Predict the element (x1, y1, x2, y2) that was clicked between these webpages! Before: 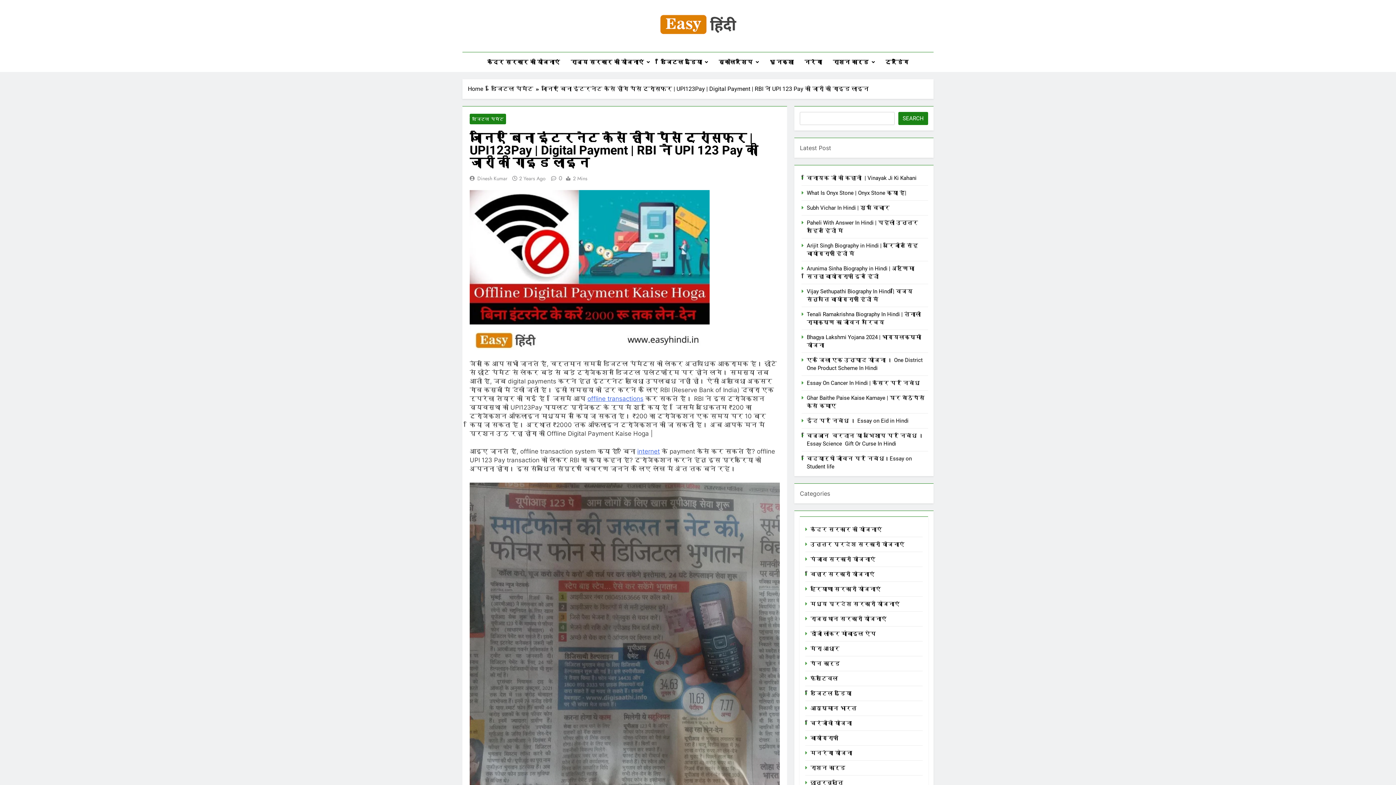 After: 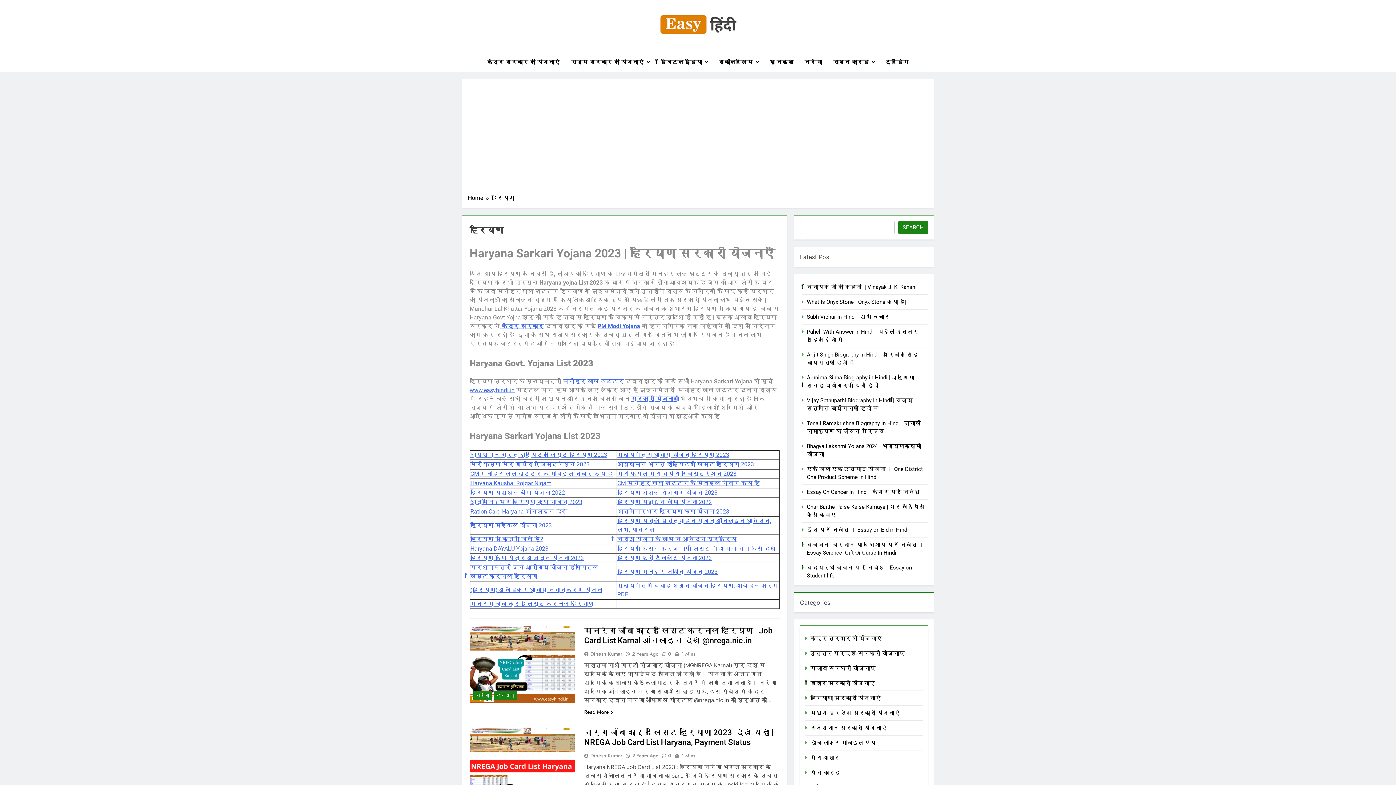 Action: label: हरियाणा सरकारी योजनाएं bbox: (810, 586, 881, 592)